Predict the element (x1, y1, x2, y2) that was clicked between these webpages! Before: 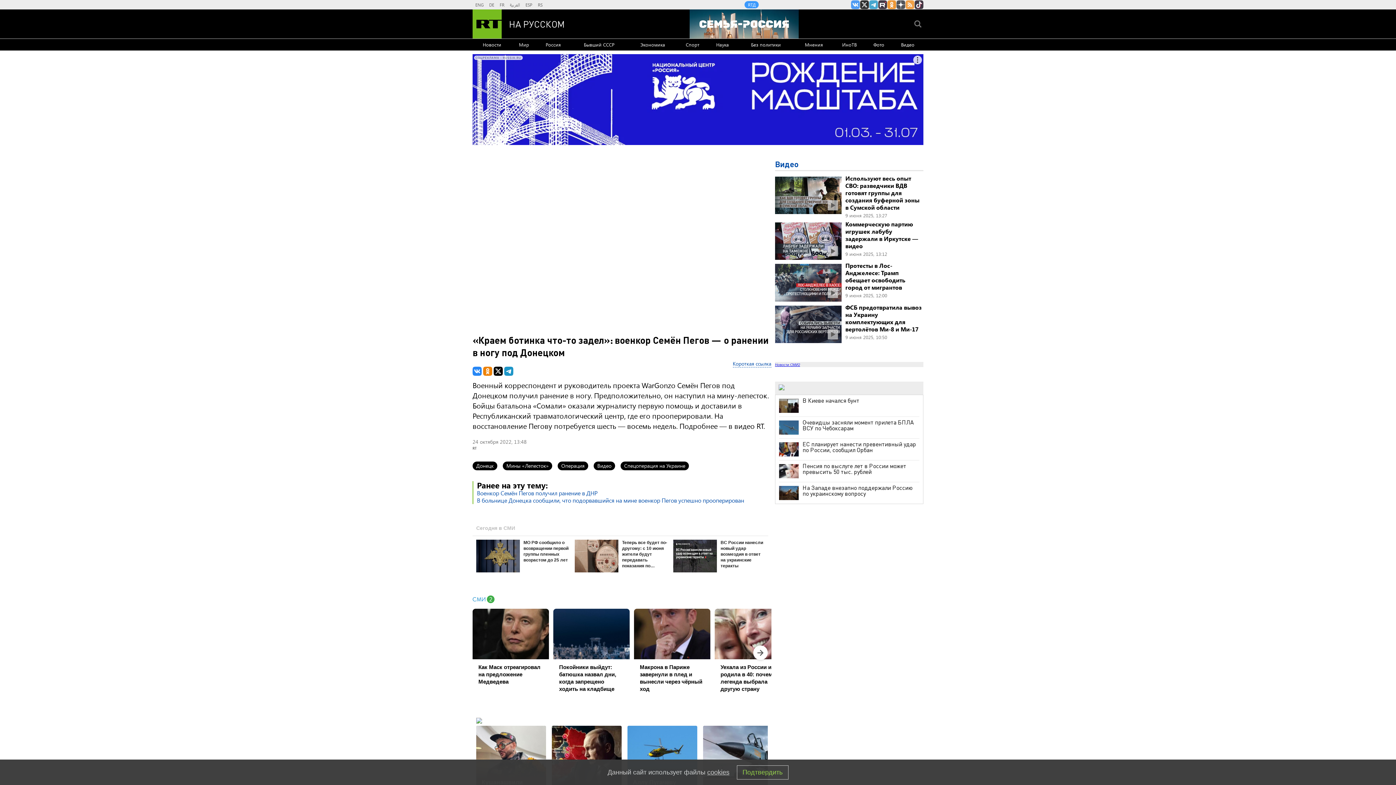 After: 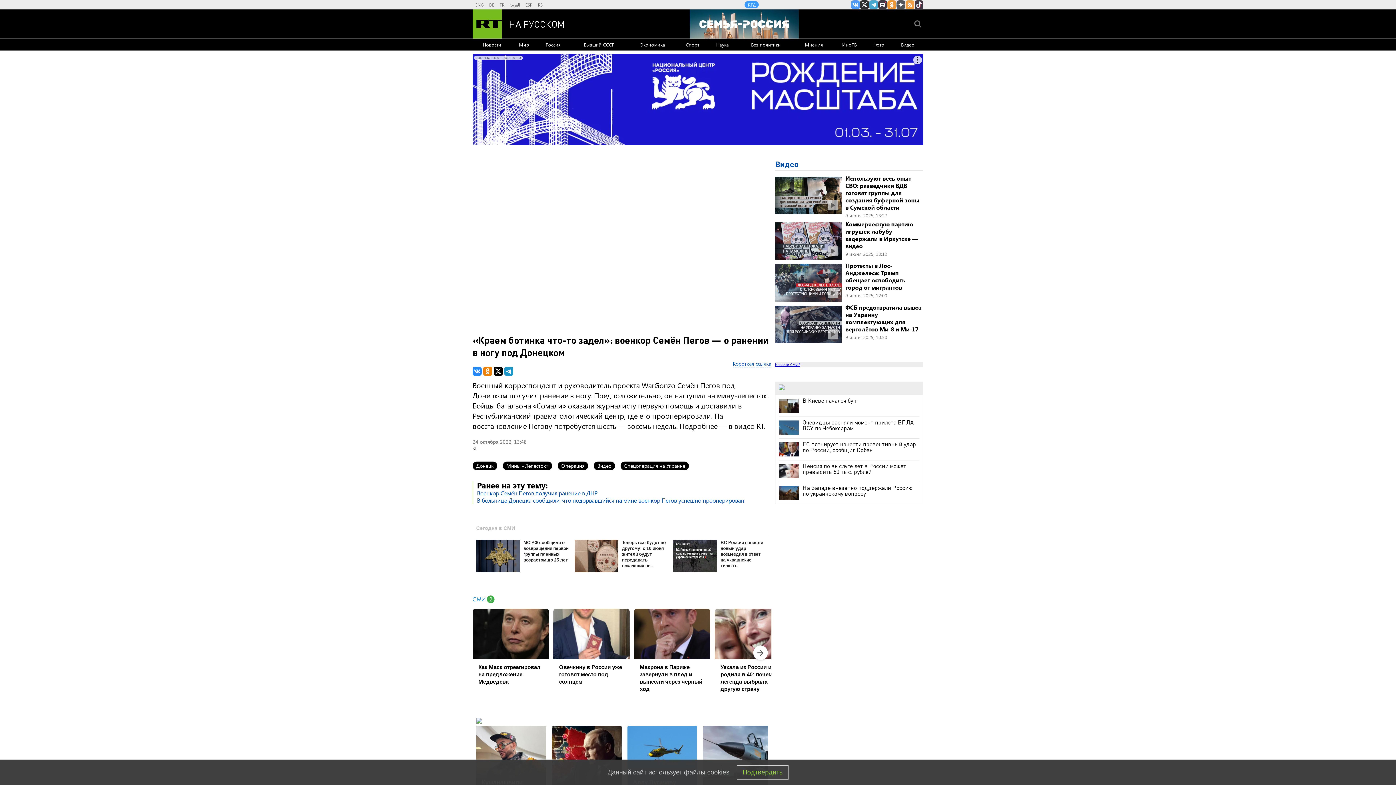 Action: bbox: (553, 609, 629, 704) label: Покойники выйдут: батюшка назвал дни, когда запрещено ходить на кладбище